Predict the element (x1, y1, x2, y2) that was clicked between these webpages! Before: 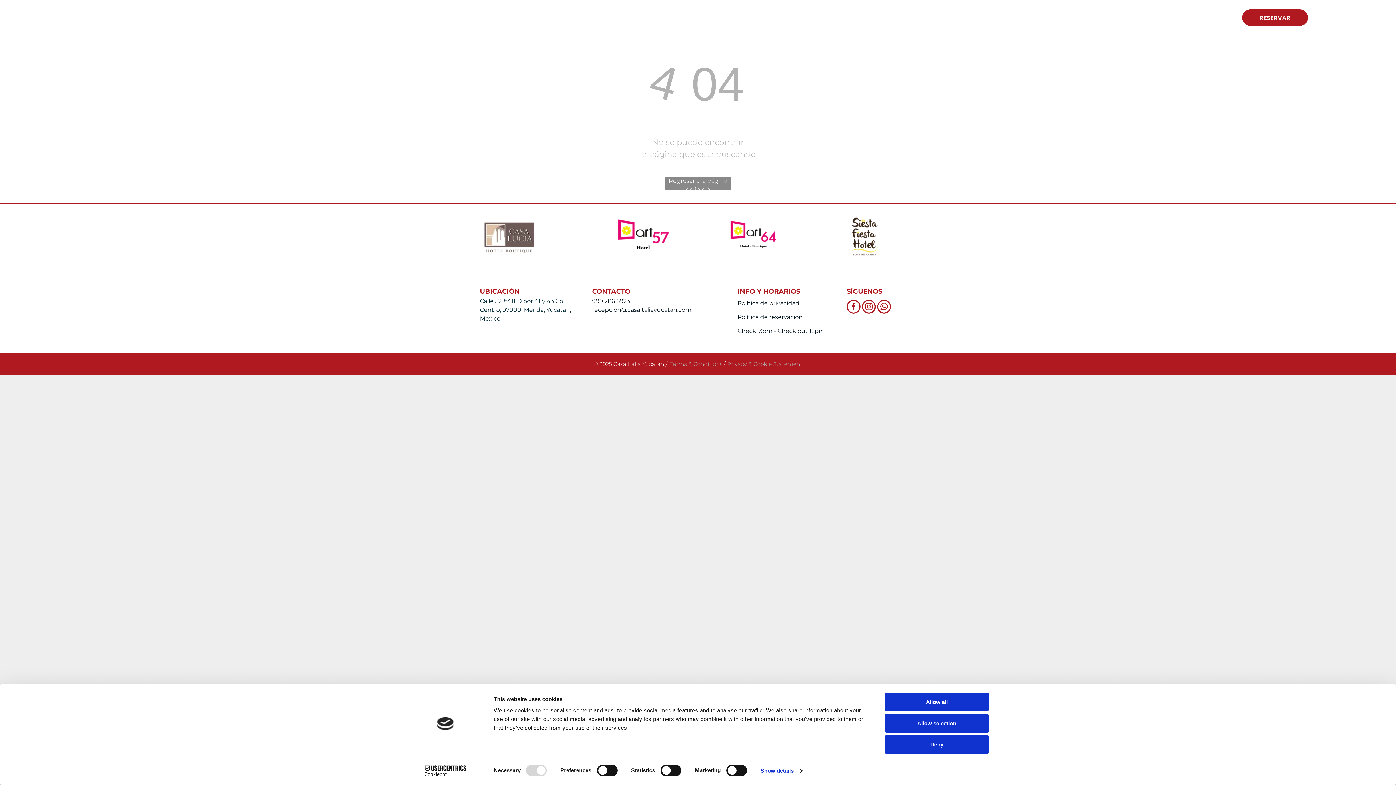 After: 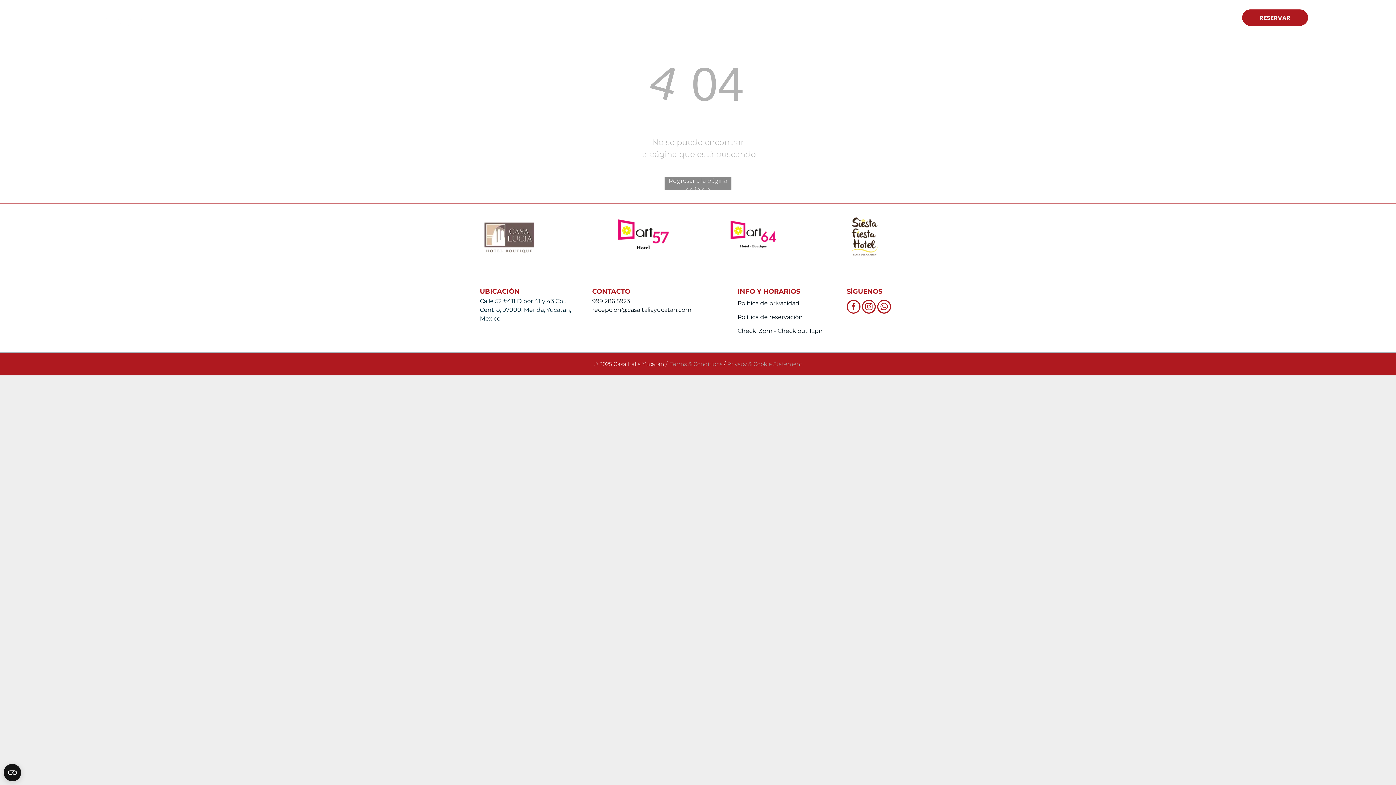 Action: label: Deny bbox: (885, 735, 989, 754)